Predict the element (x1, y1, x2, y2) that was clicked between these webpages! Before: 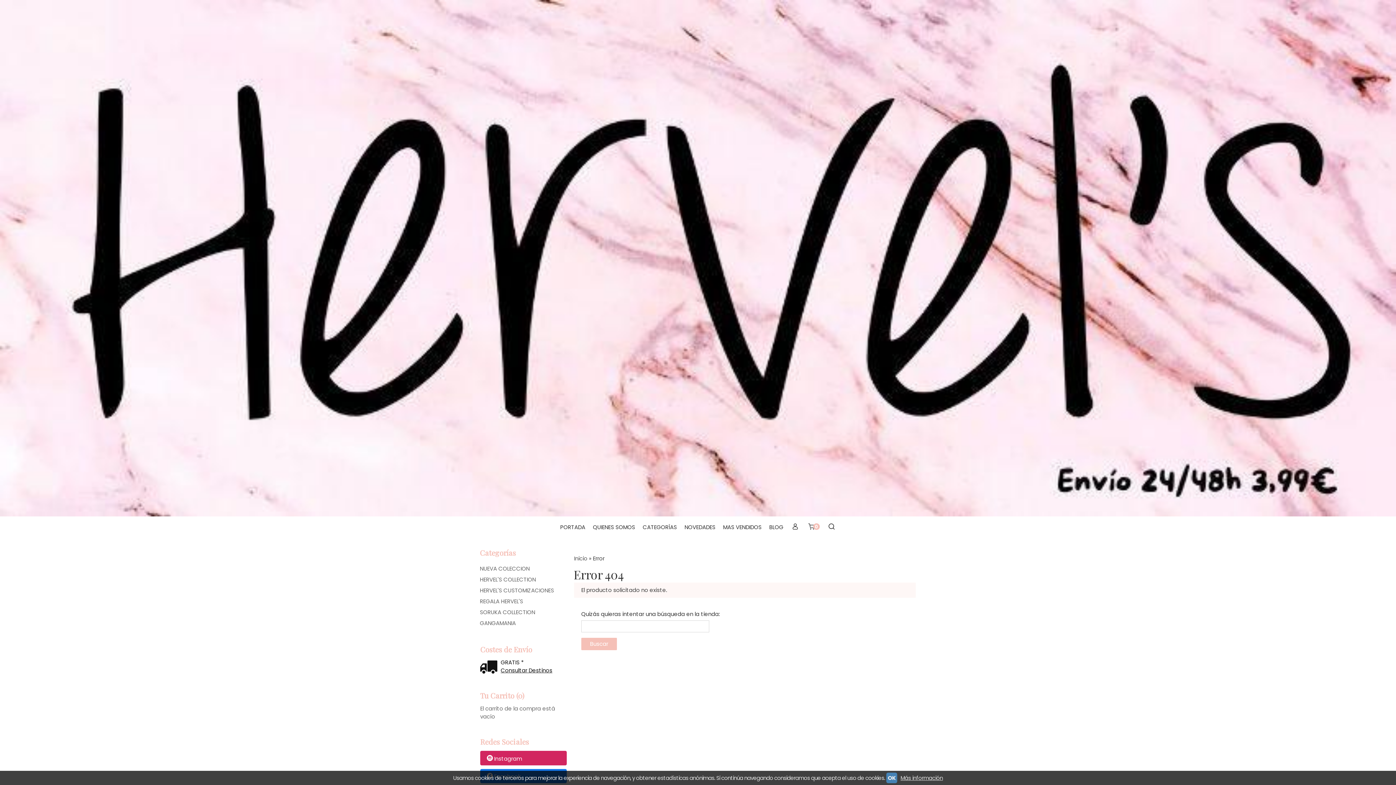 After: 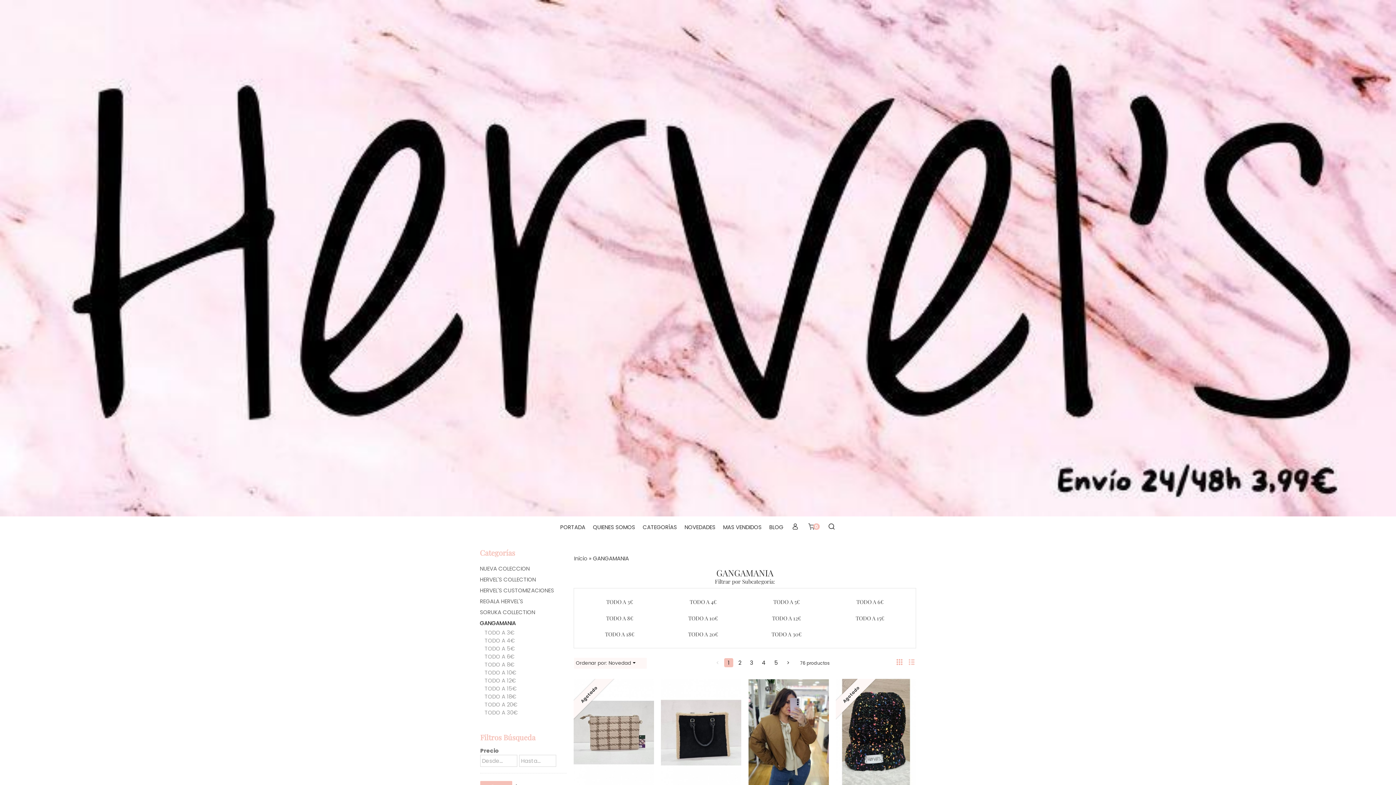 Action: bbox: (480, 618, 567, 629) label: GANGAMANIA